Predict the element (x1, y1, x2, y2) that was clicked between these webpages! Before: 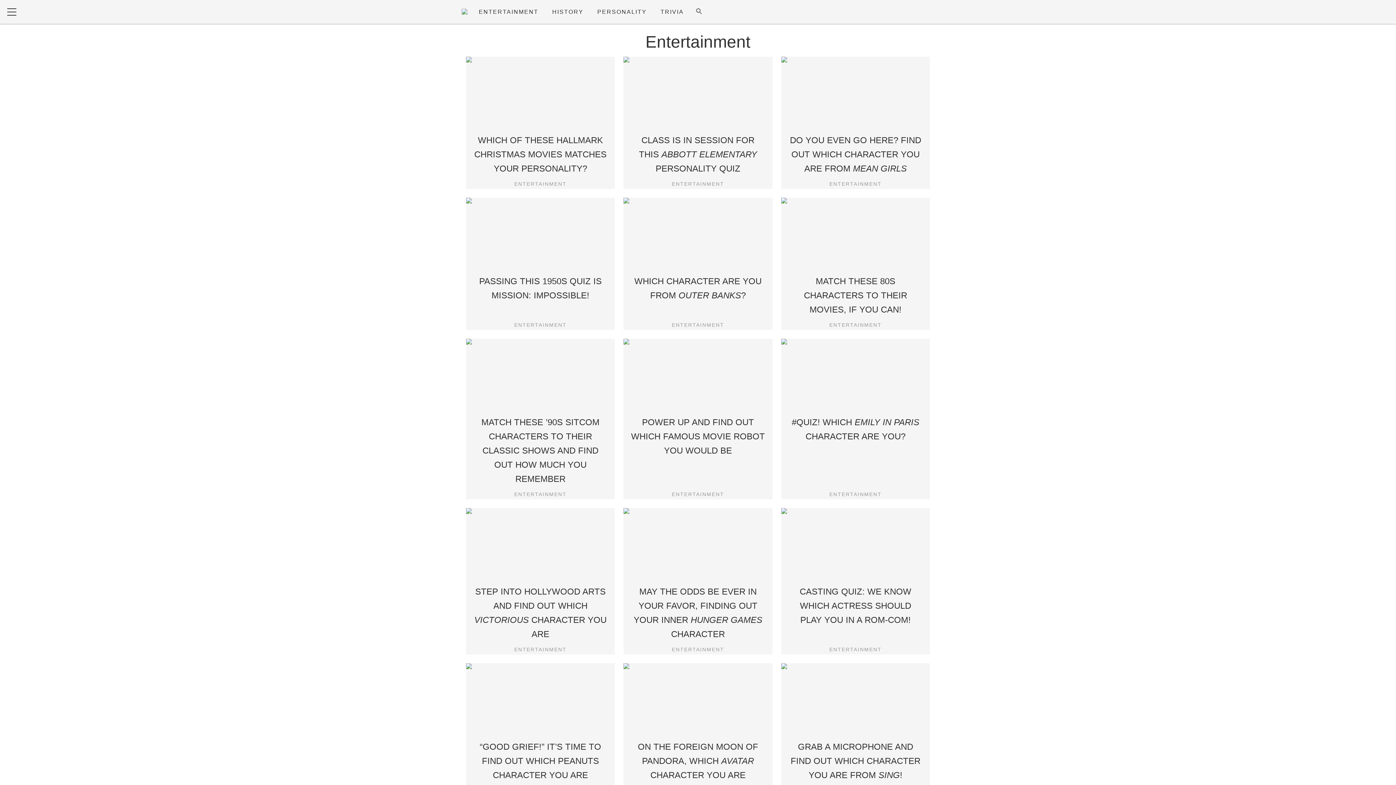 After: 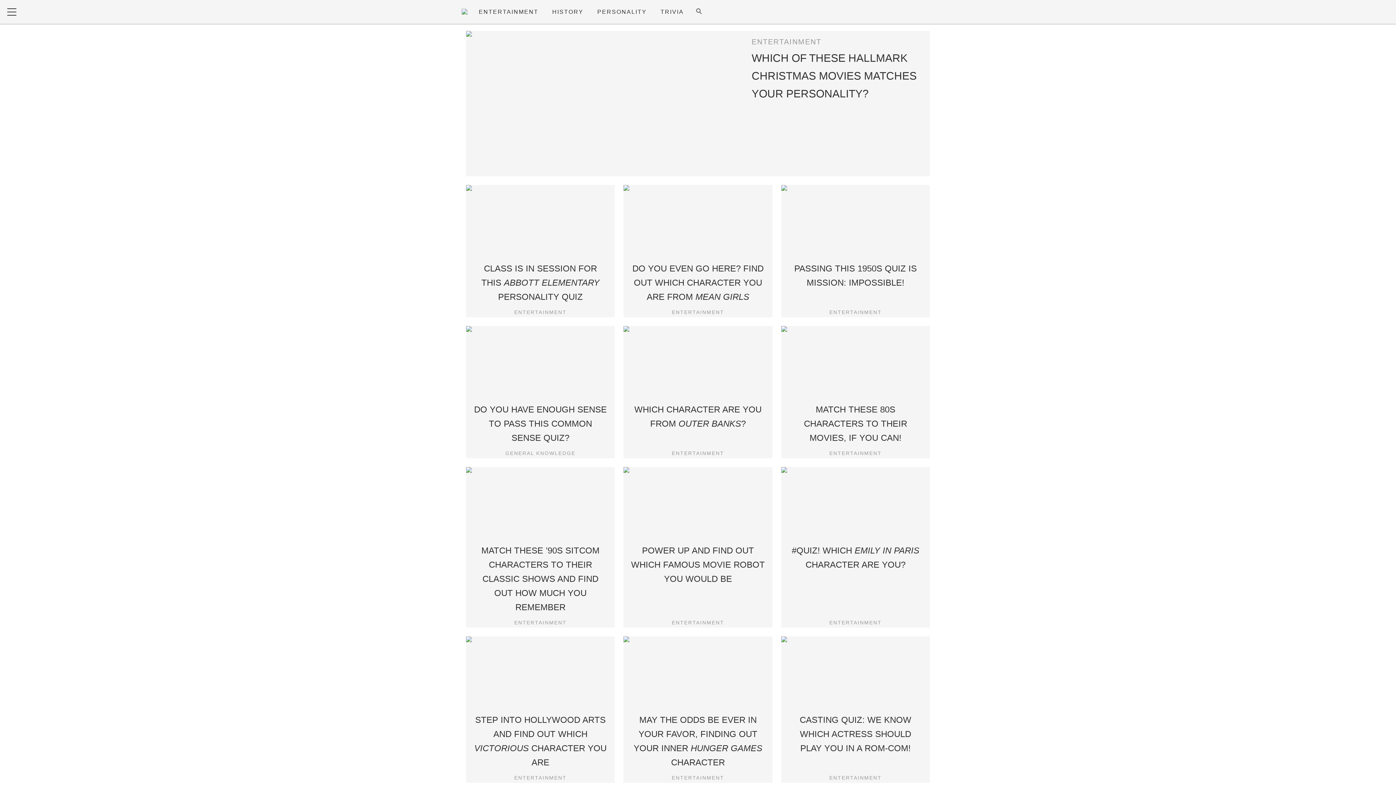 Action: bbox: (461, 0, 467, 23)